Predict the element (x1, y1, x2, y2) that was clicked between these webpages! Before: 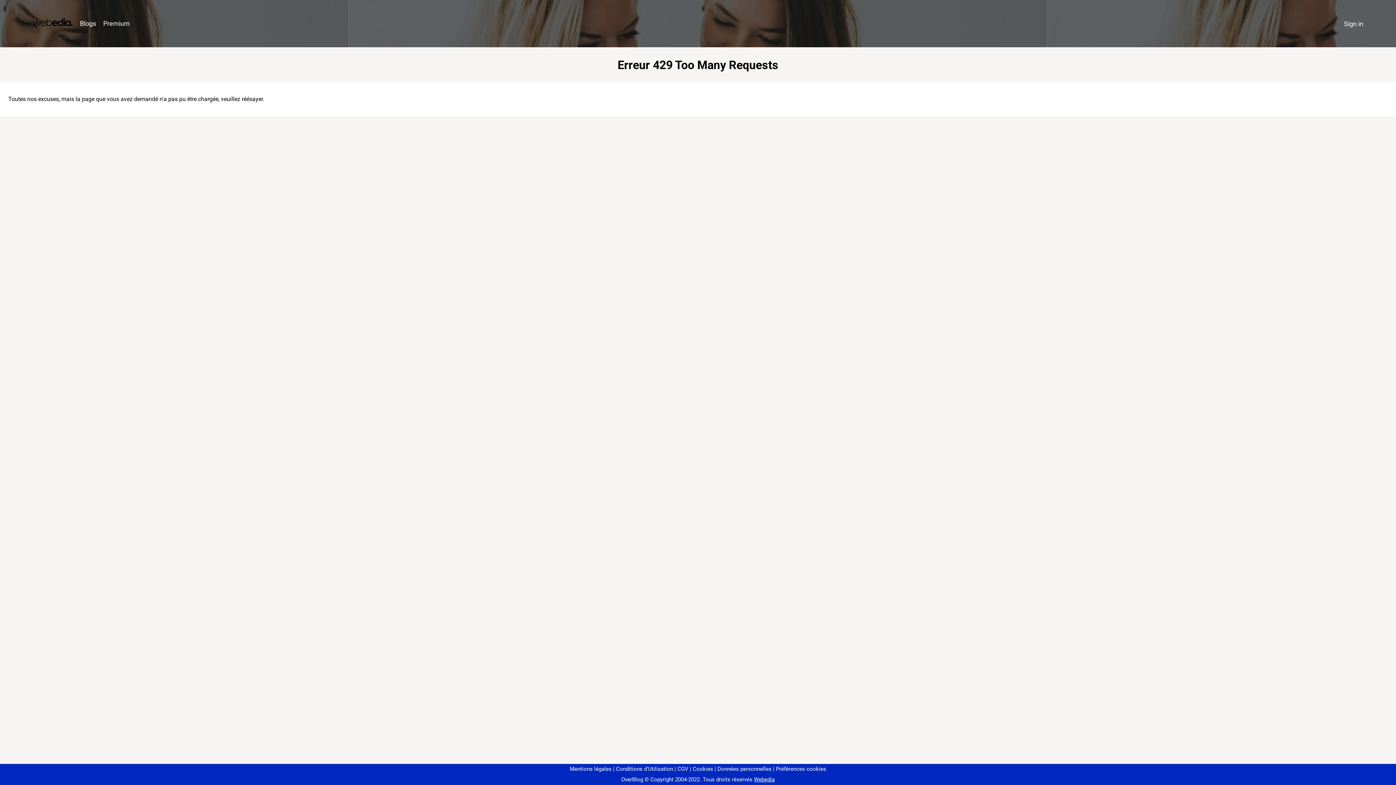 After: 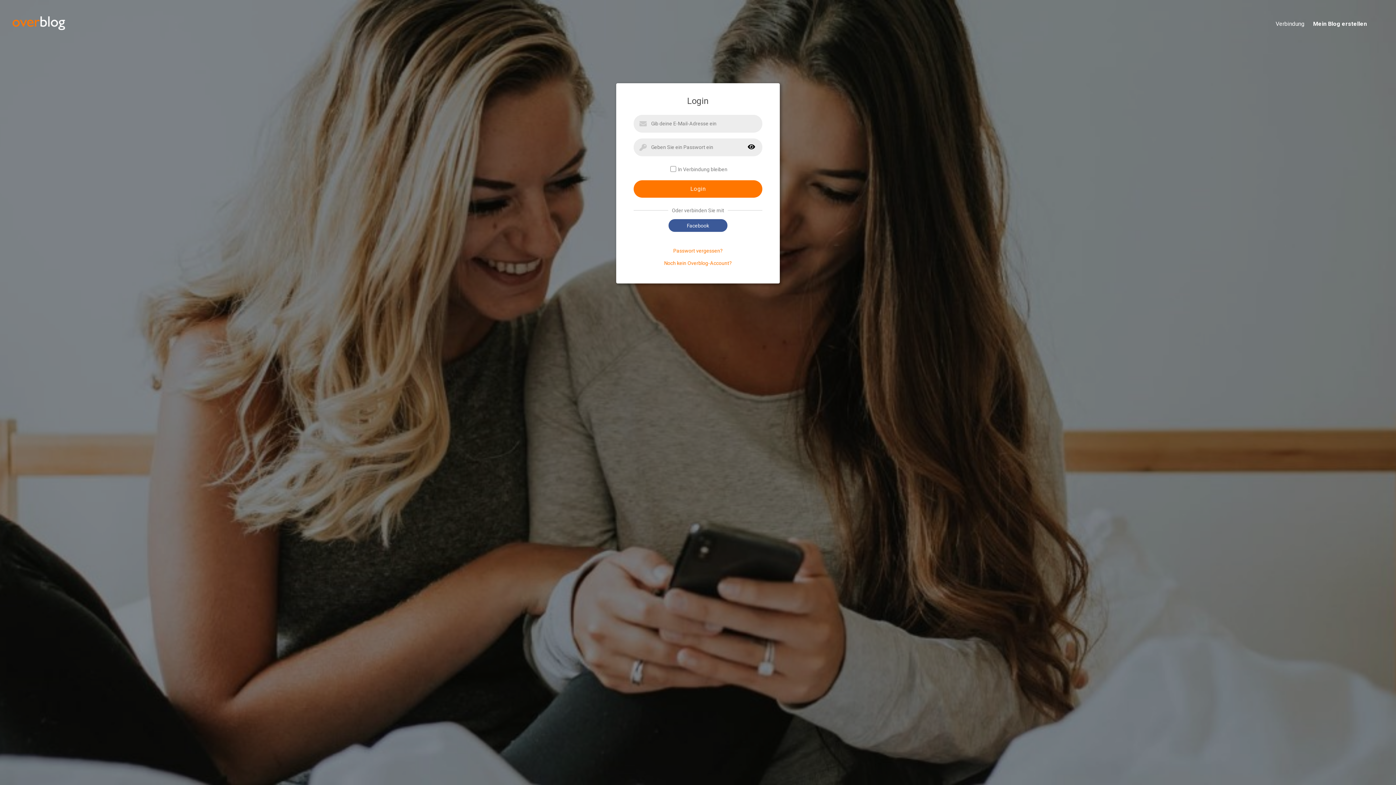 Action: bbox: (1340, 16, 1367, 31) label: Sign in